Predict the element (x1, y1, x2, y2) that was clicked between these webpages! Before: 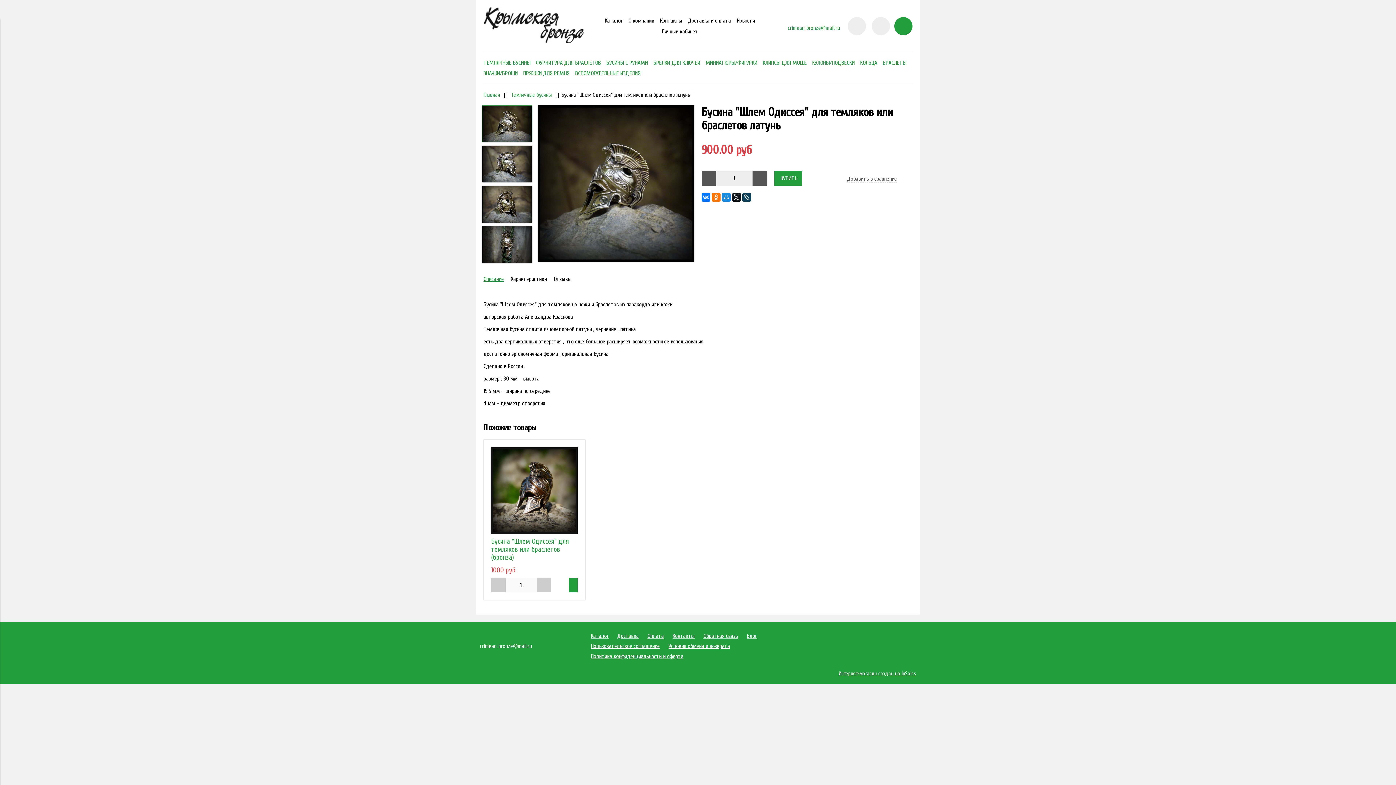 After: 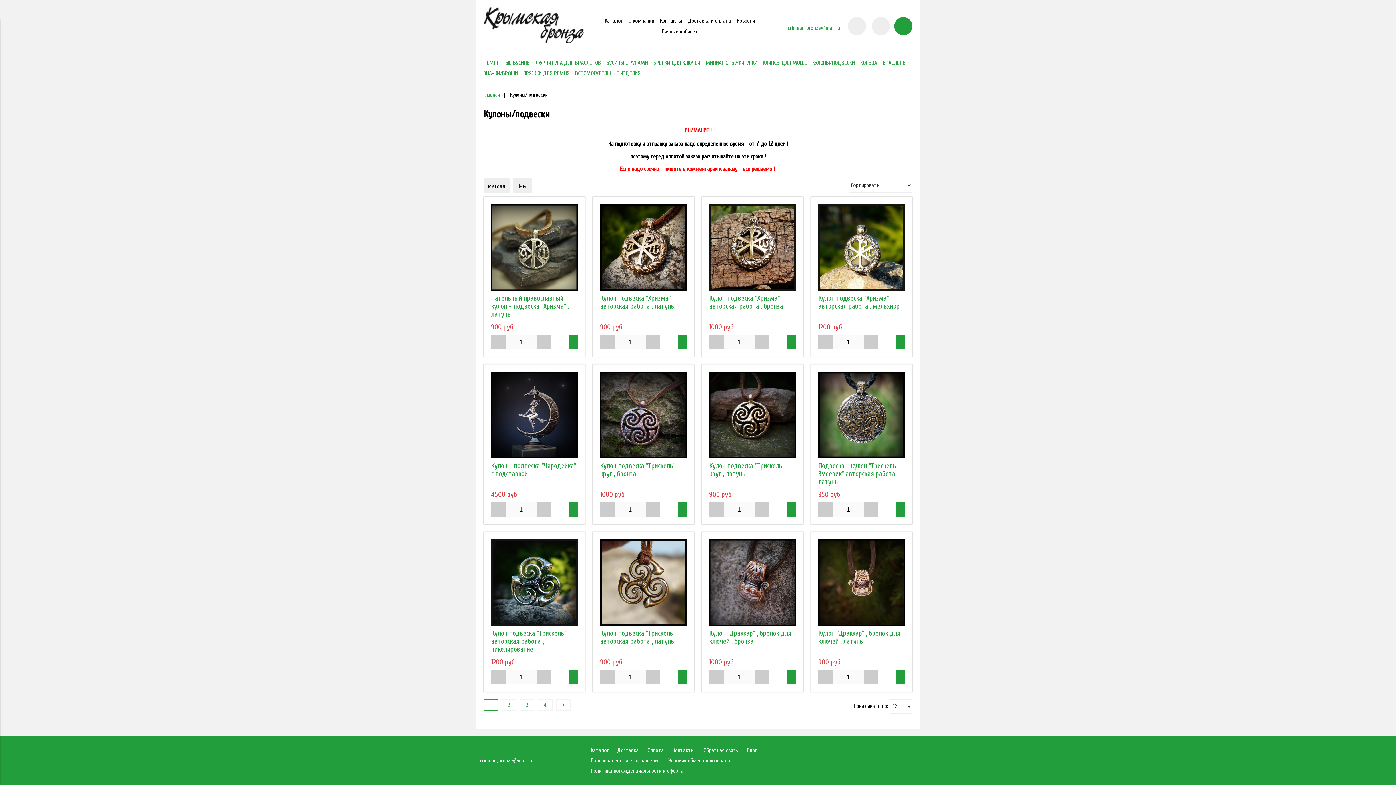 Action: bbox: (812, 59, 854, 66) label: КУЛОНЫ/ПОДВЕСКИ